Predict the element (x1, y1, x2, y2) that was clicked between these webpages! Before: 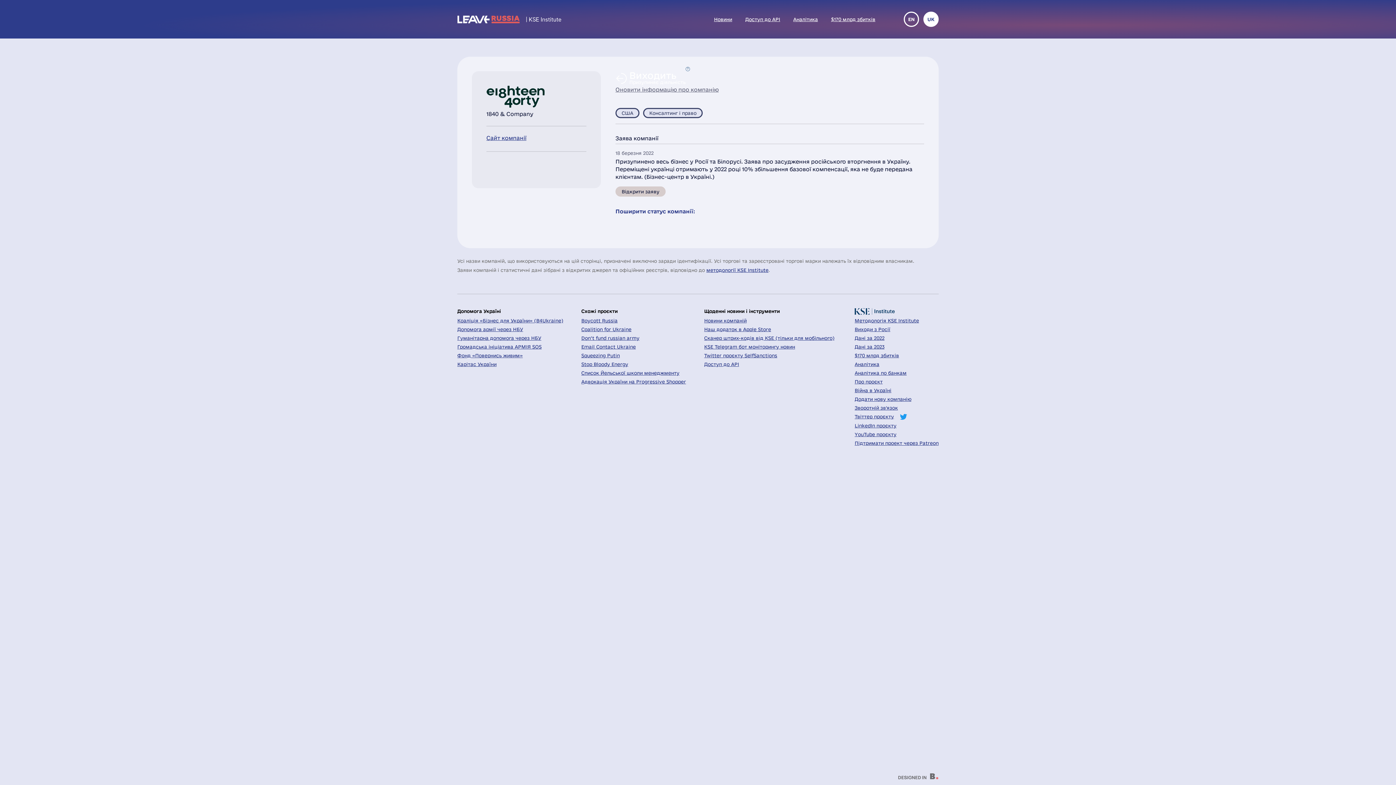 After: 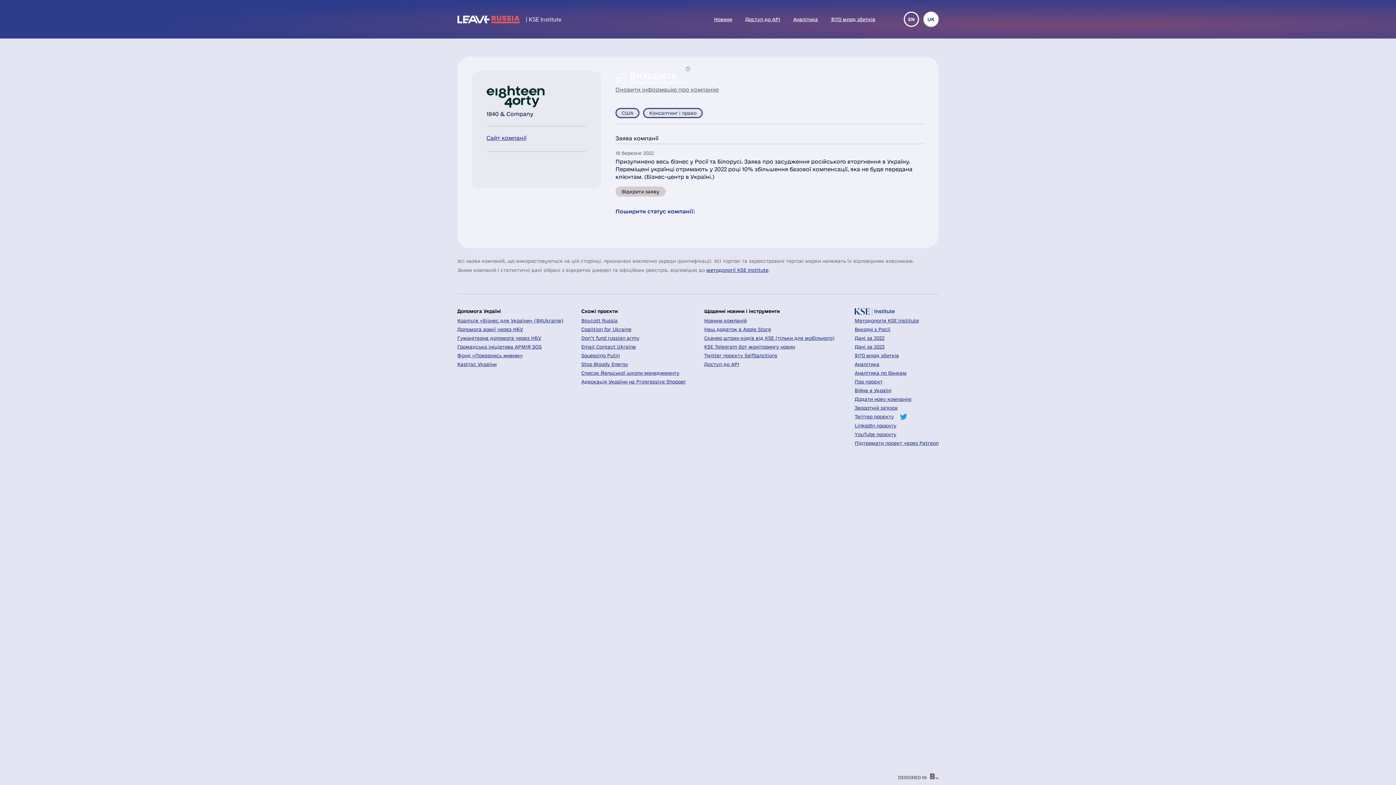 Action: label:   bbox: (501, 162, 513, 173)